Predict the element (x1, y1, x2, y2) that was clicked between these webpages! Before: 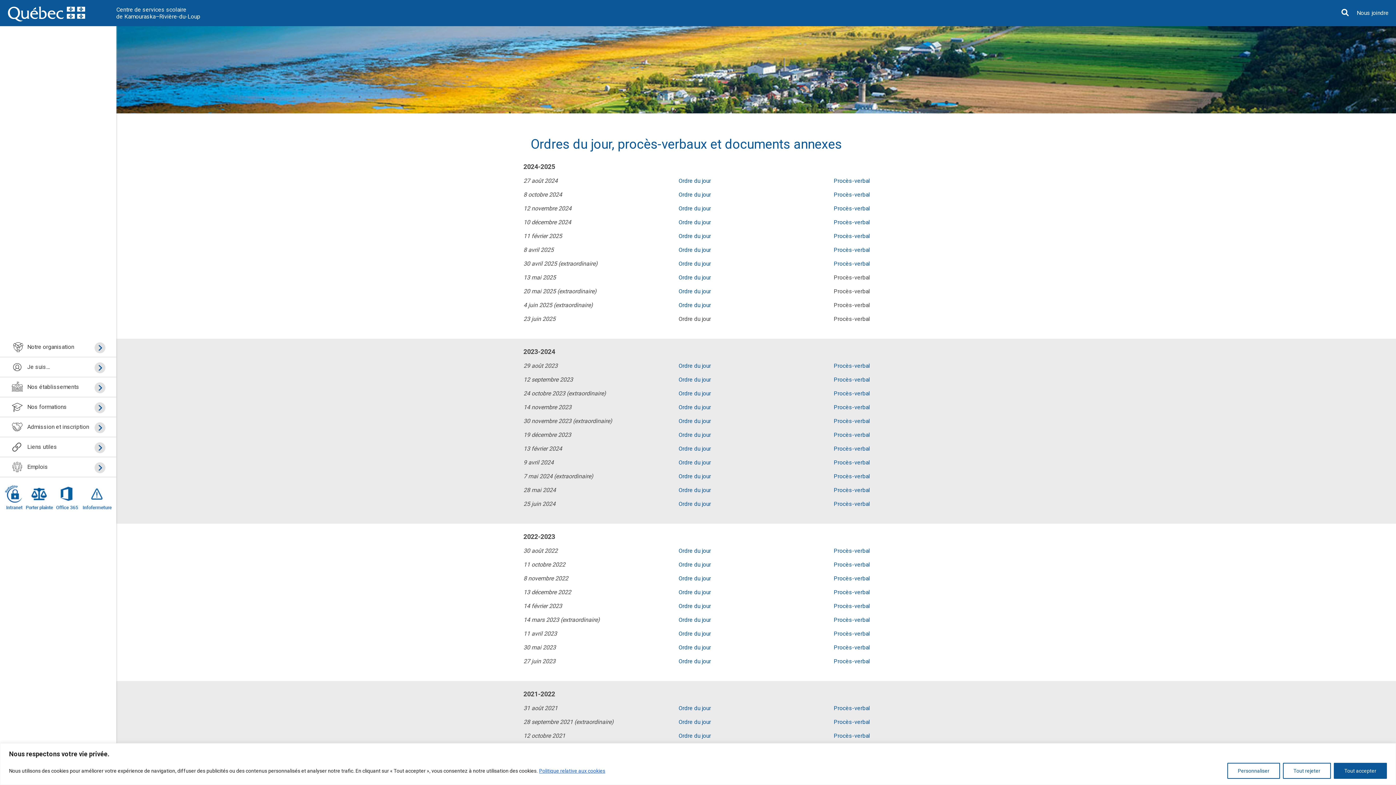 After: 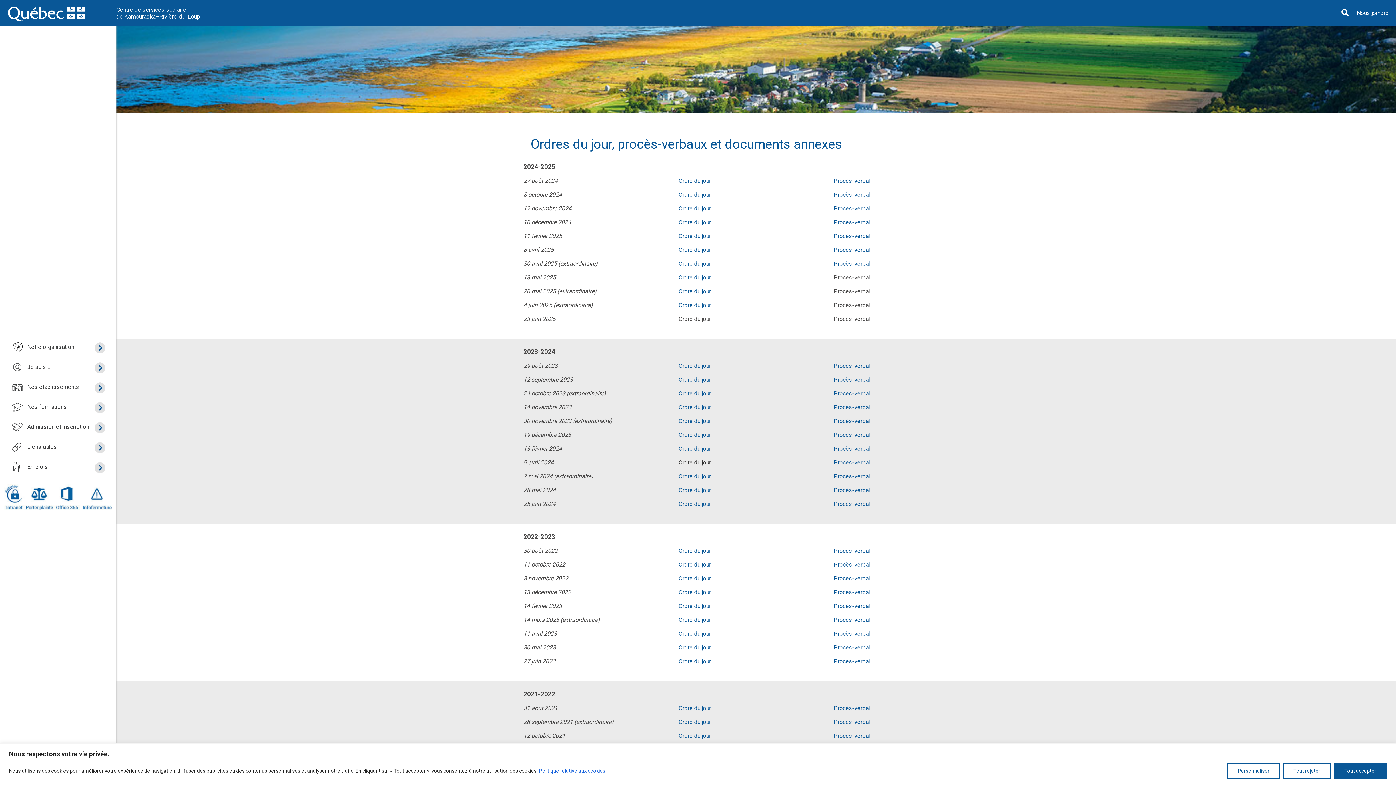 Action: label: Ordre du jour bbox: (678, 459, 711, 466)